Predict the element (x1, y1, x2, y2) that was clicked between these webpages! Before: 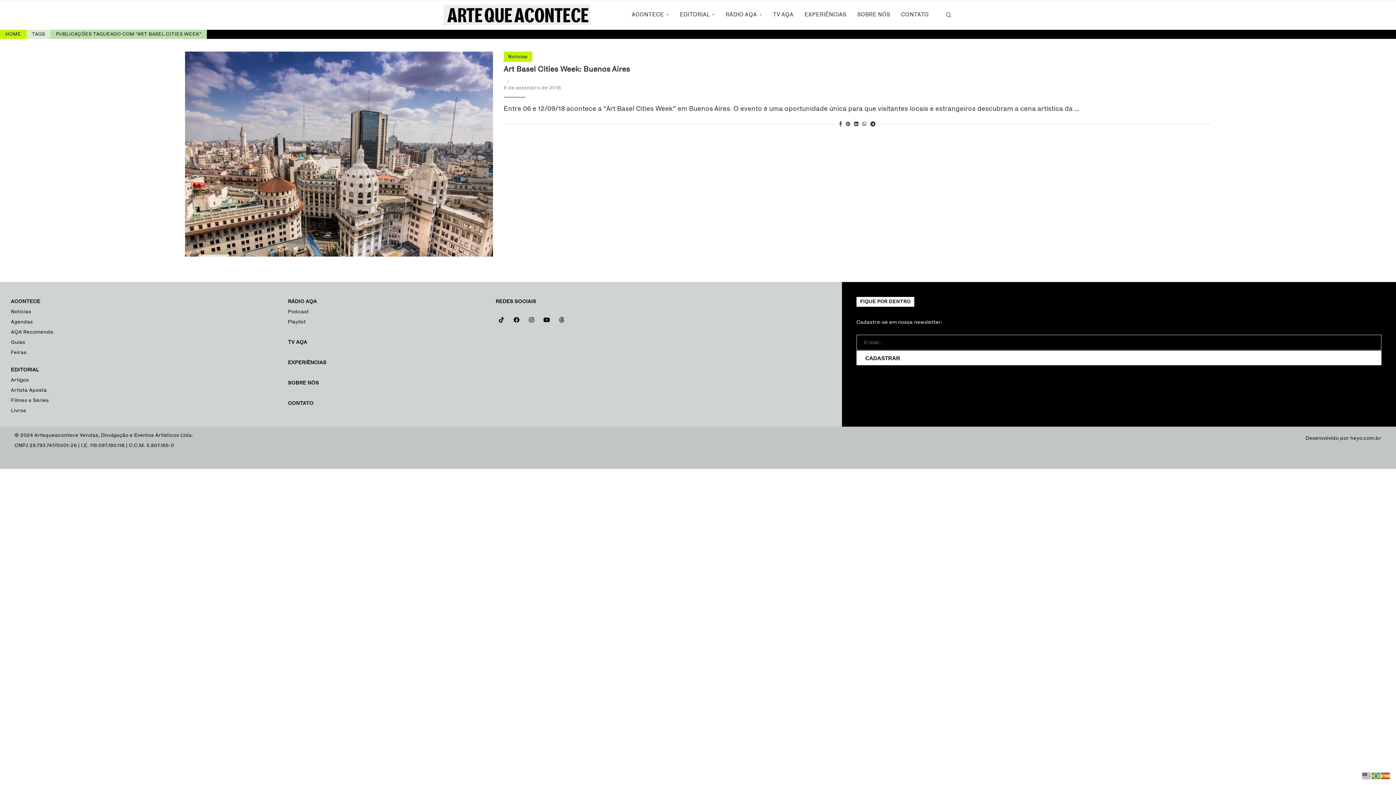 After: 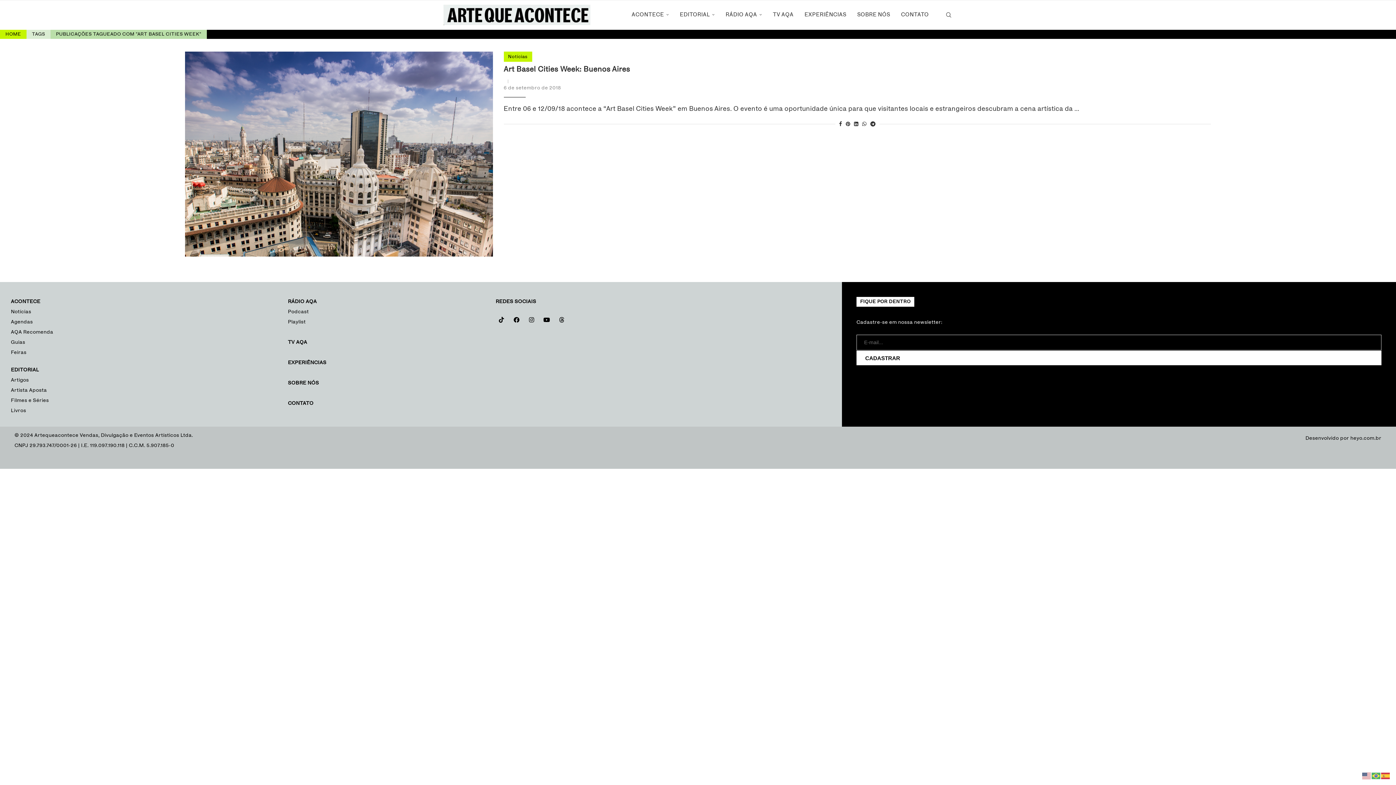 Action: bbox: (856, 351, 1381, 365) label: CADASTRAR